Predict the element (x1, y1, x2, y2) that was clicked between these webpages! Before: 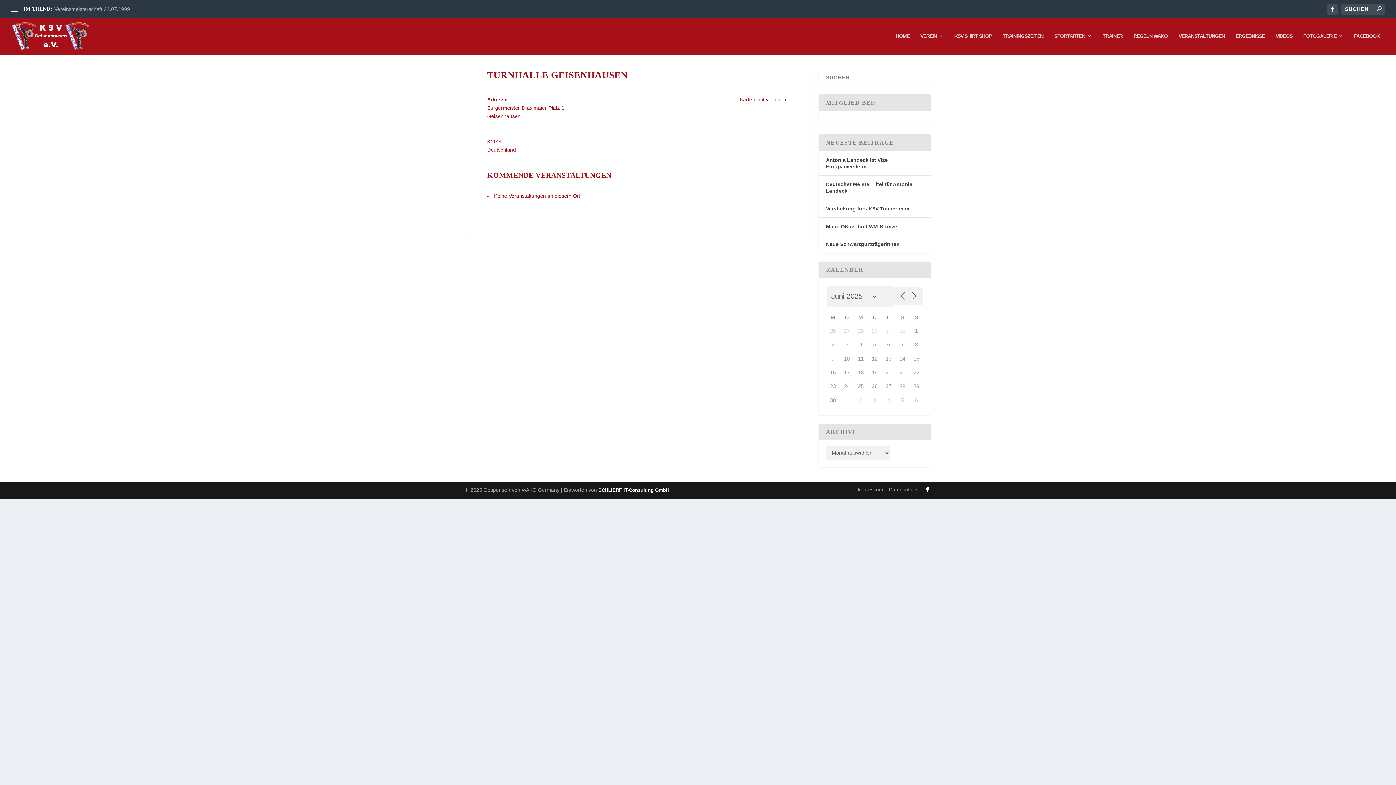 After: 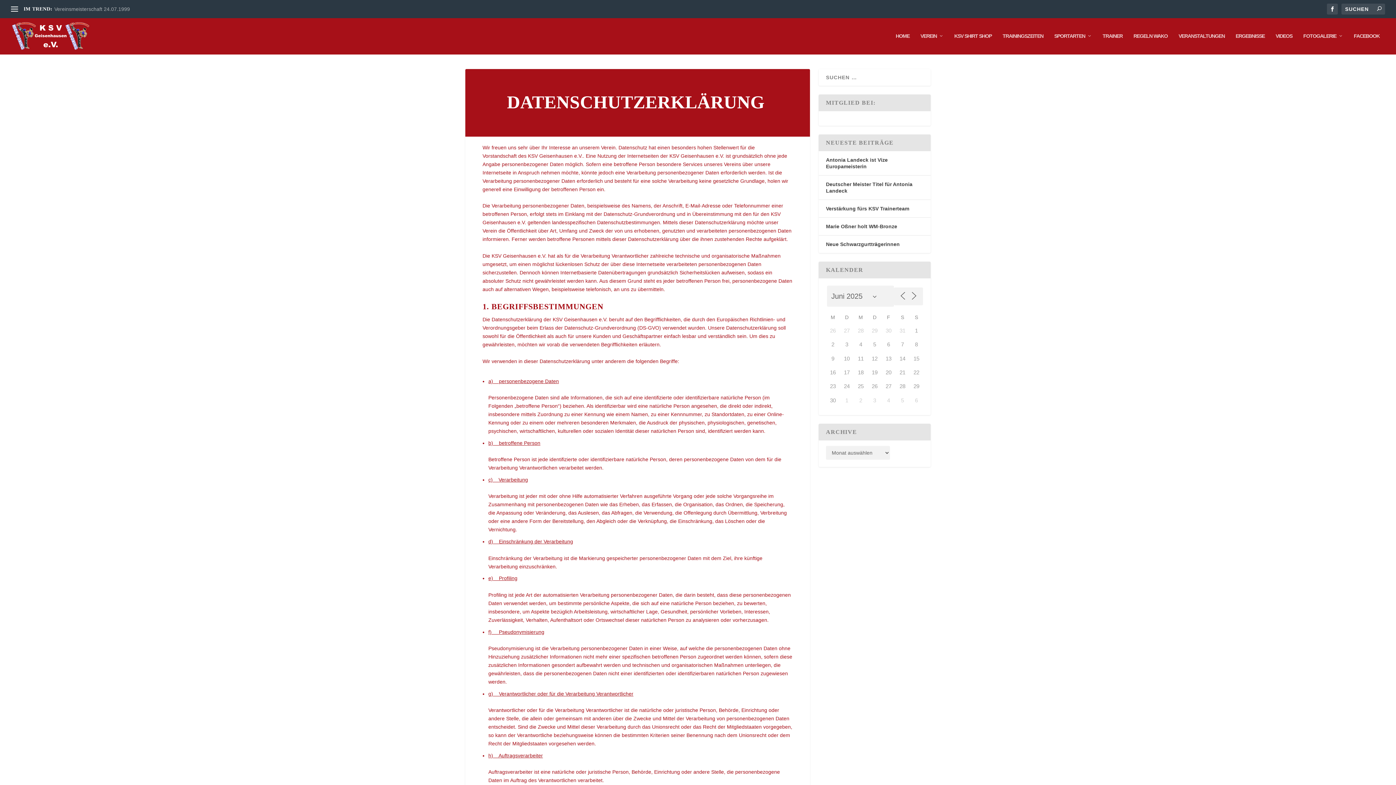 Action: label: Datenschutz bbox: (889, 486, 917, 492)